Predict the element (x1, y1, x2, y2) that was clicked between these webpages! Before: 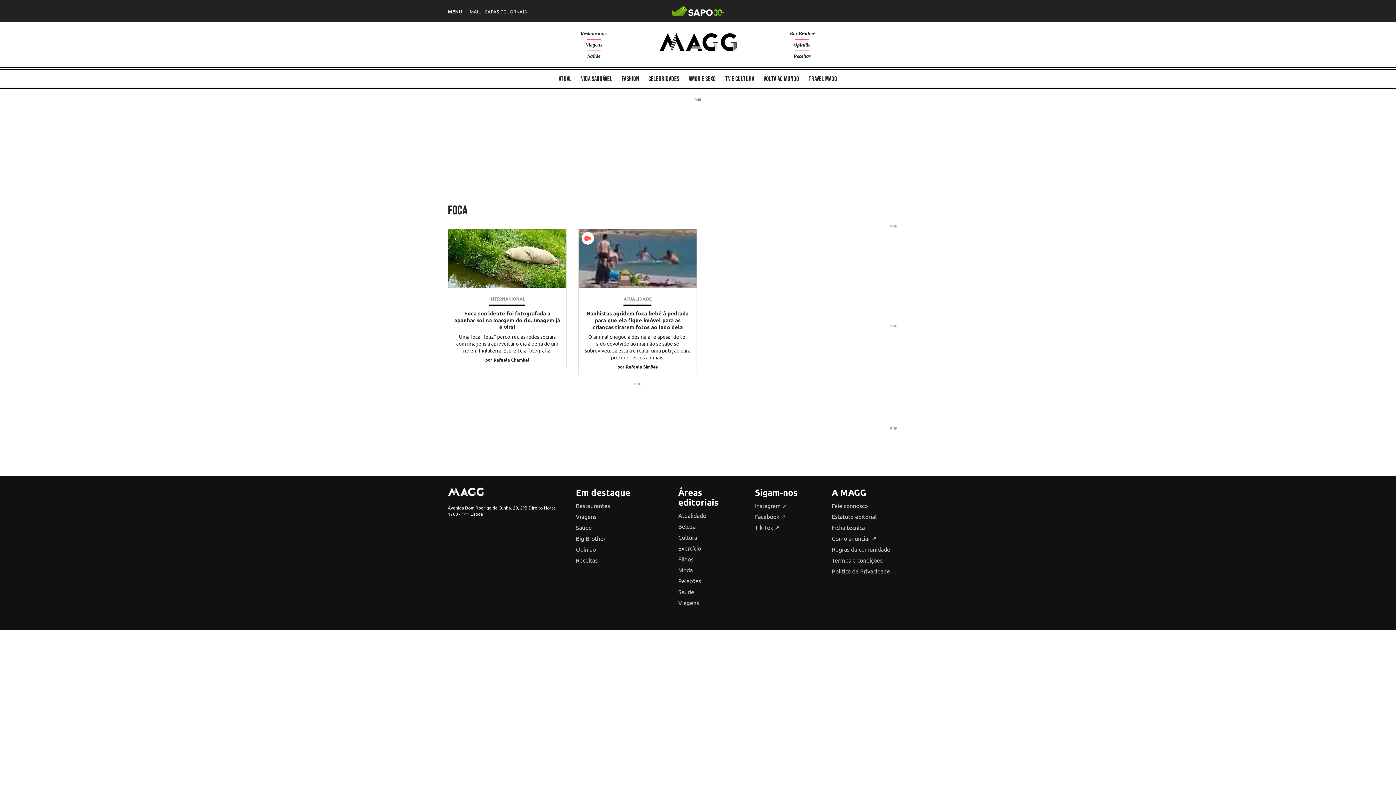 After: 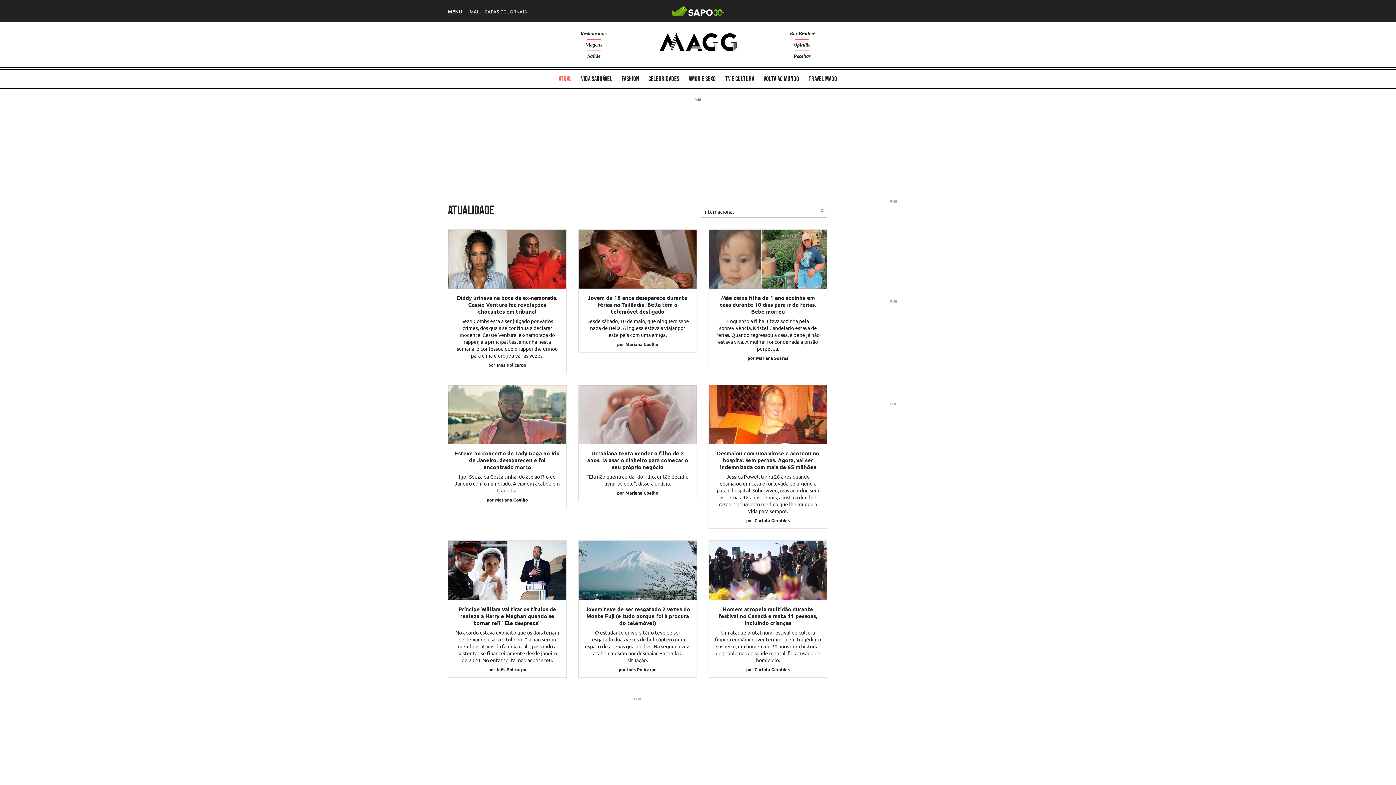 Action: bbox: (489, 296, 525, 301) label: INTERNACIONAL